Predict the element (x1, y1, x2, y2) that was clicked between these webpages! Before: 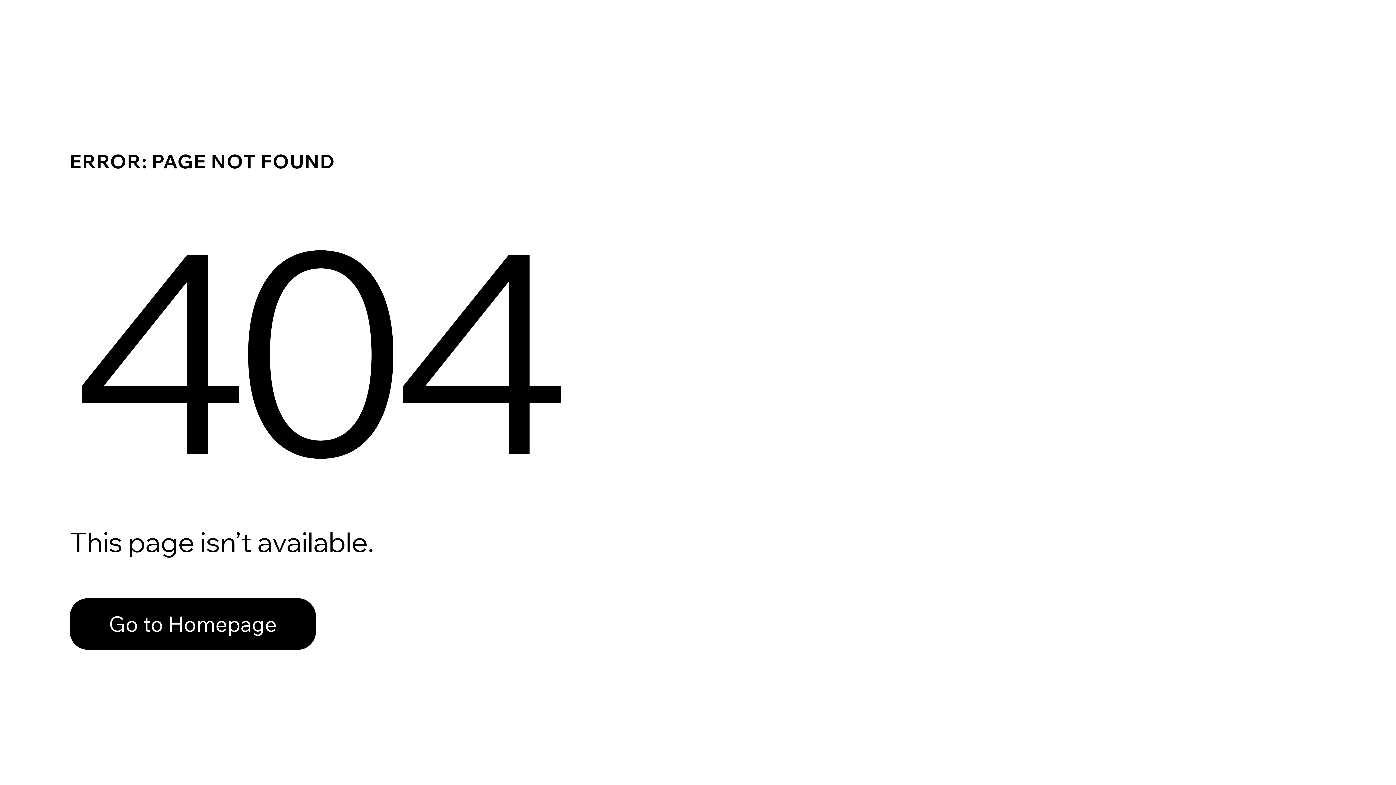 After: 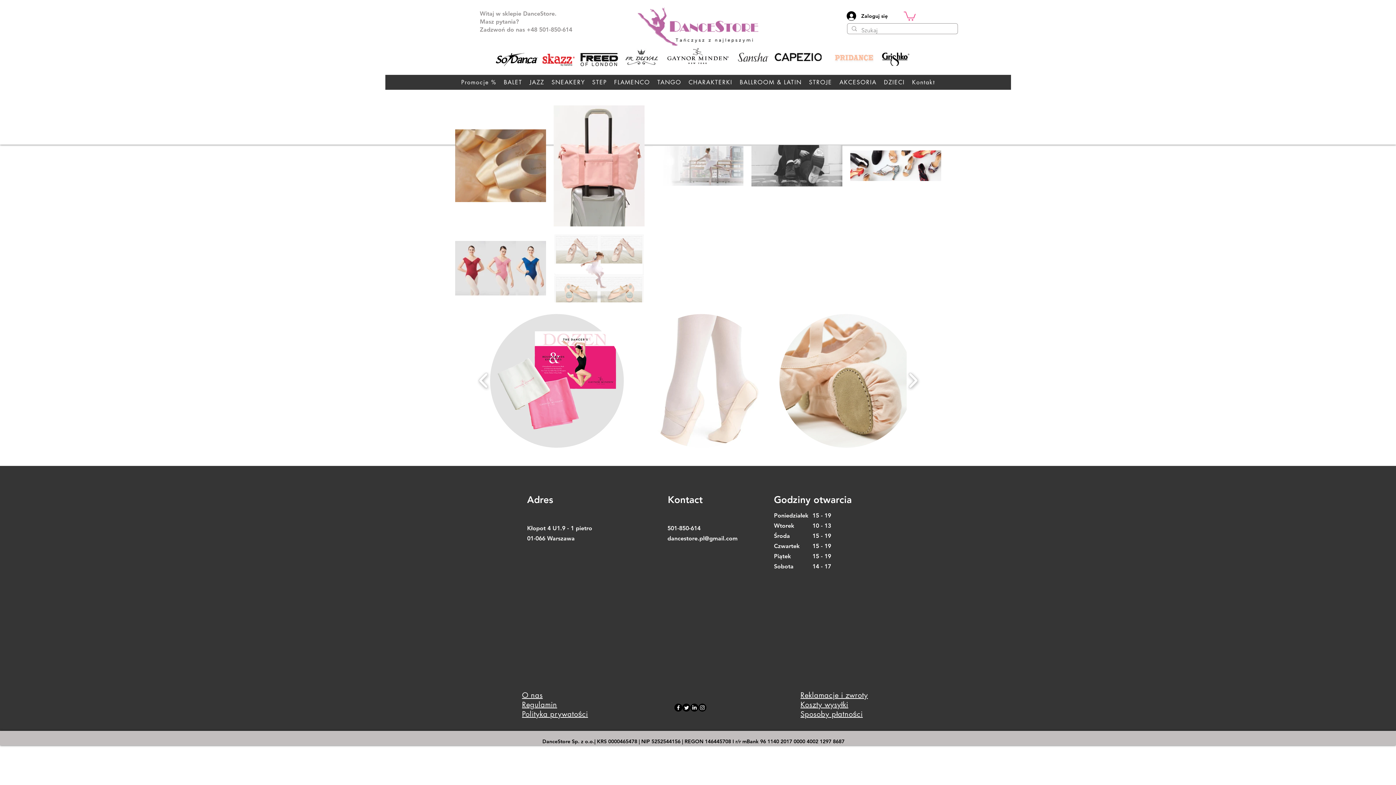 Action: bbox: (69, 598, 316, 650) label: Go to Homepage